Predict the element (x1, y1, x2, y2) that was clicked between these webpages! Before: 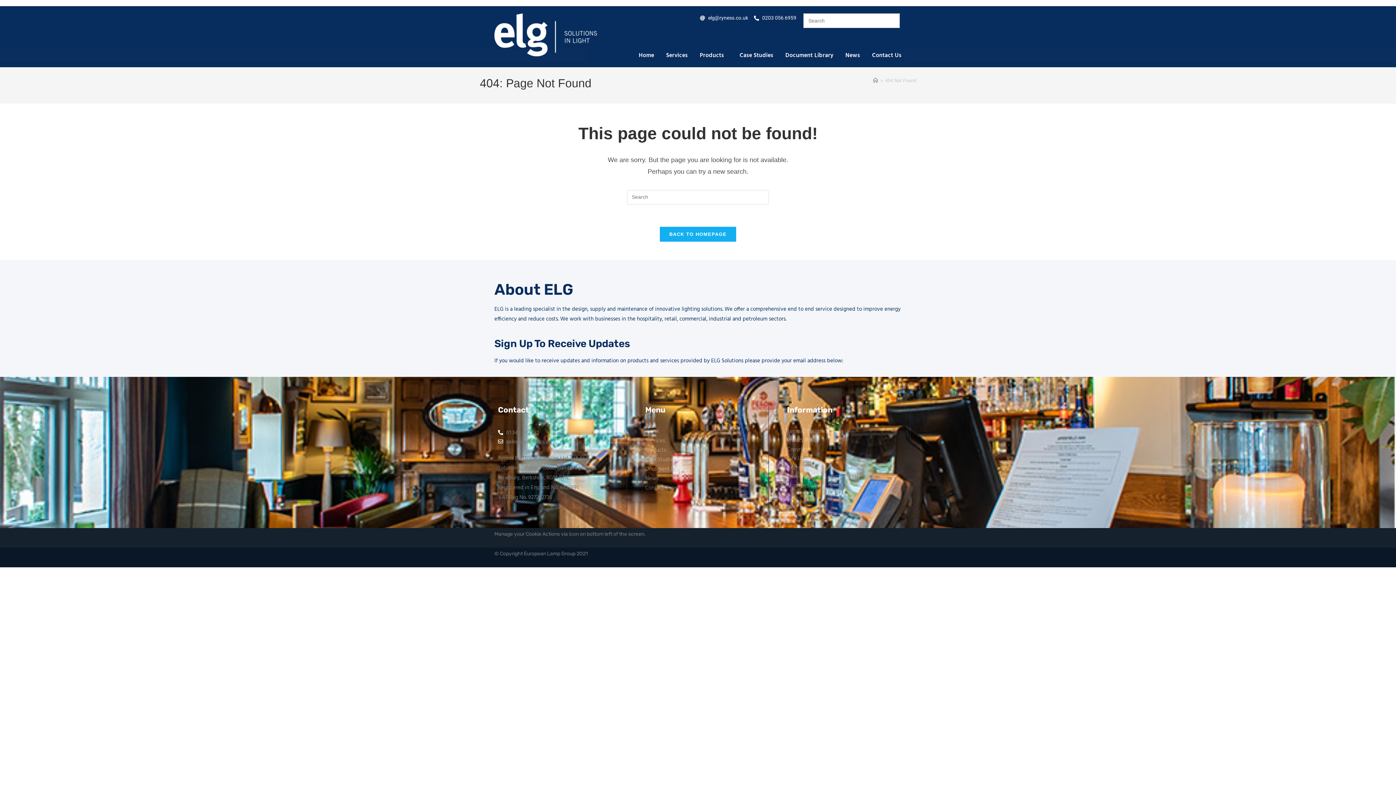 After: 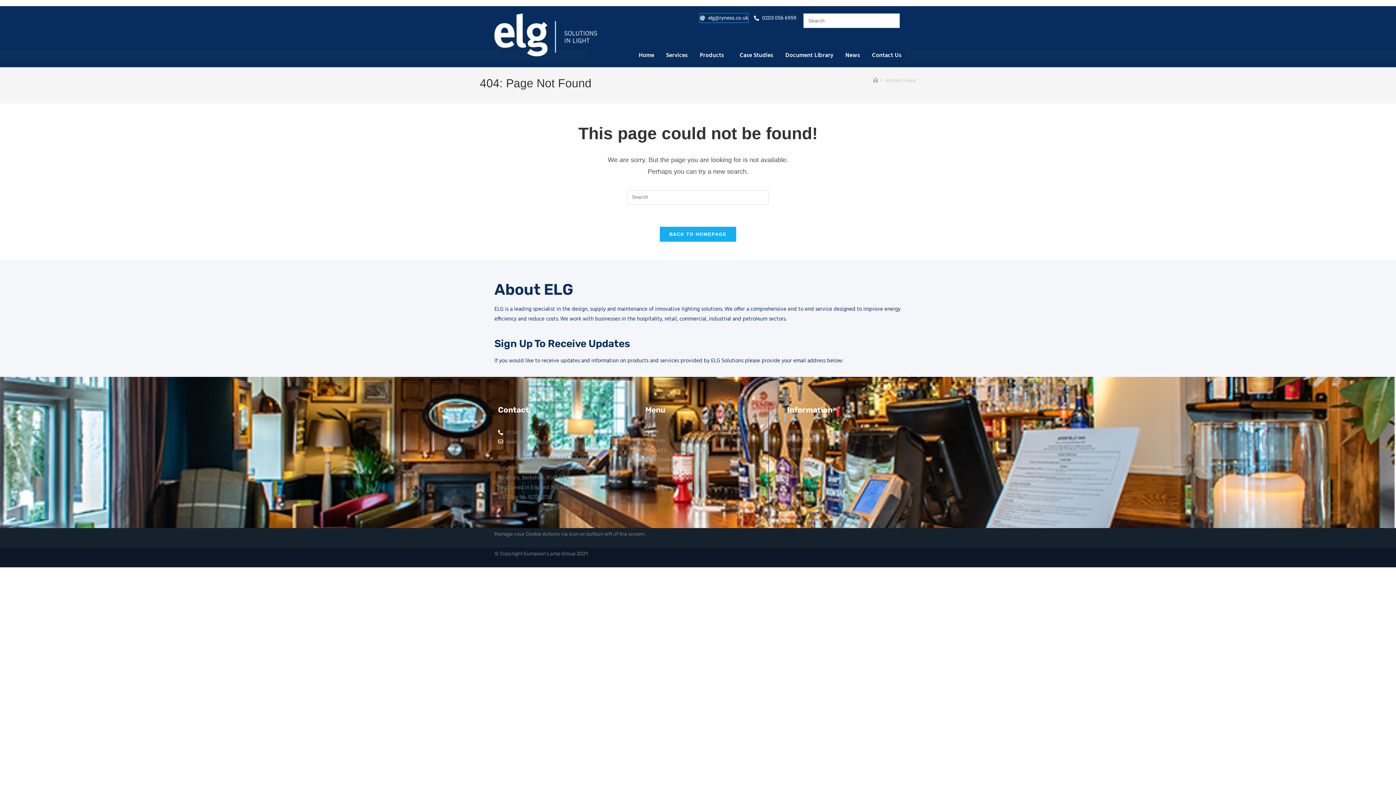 Action: label: elg@ryness.co.uk bbox: (700, 13, 748, 22)